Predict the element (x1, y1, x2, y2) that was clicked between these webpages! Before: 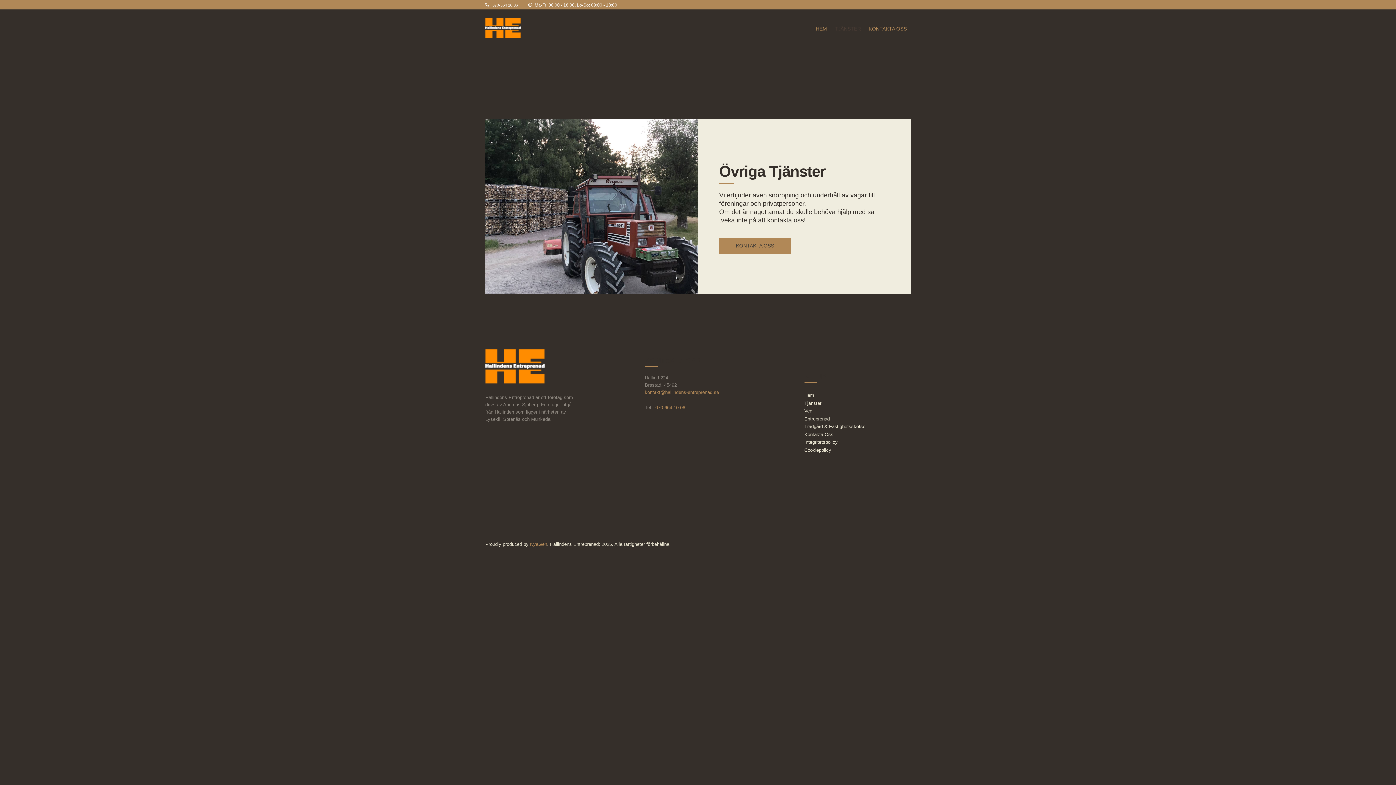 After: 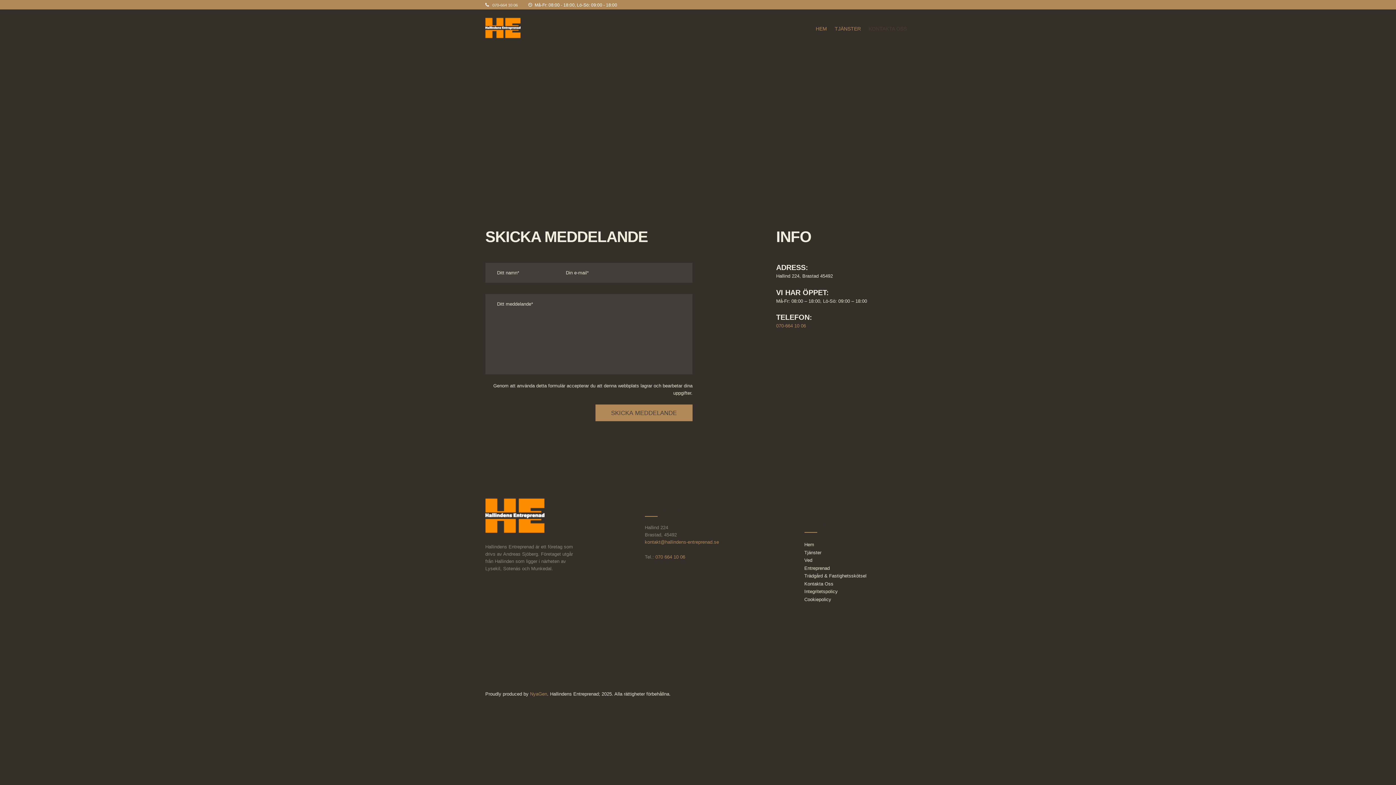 Action: label: Kontakta Oss bbox: (804, 431, 833, 437)